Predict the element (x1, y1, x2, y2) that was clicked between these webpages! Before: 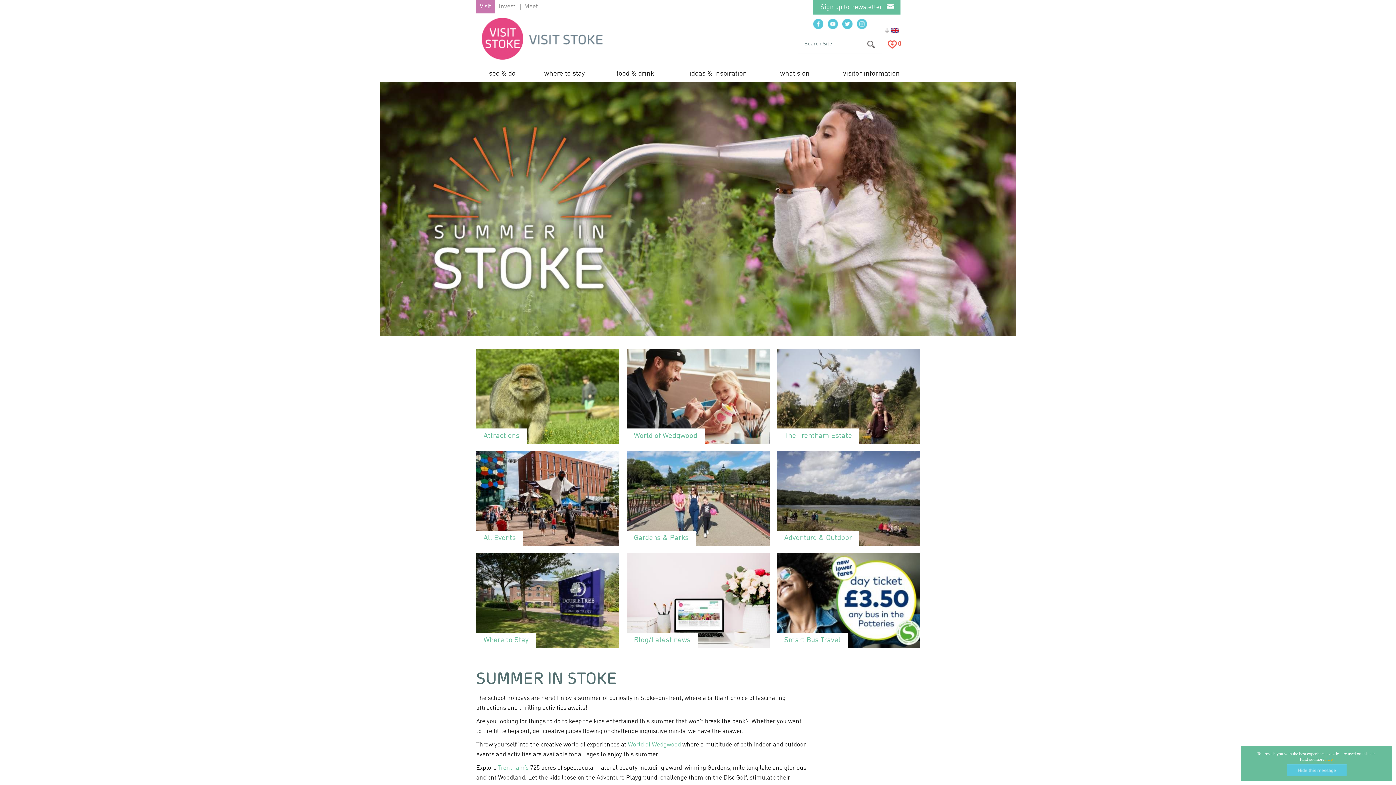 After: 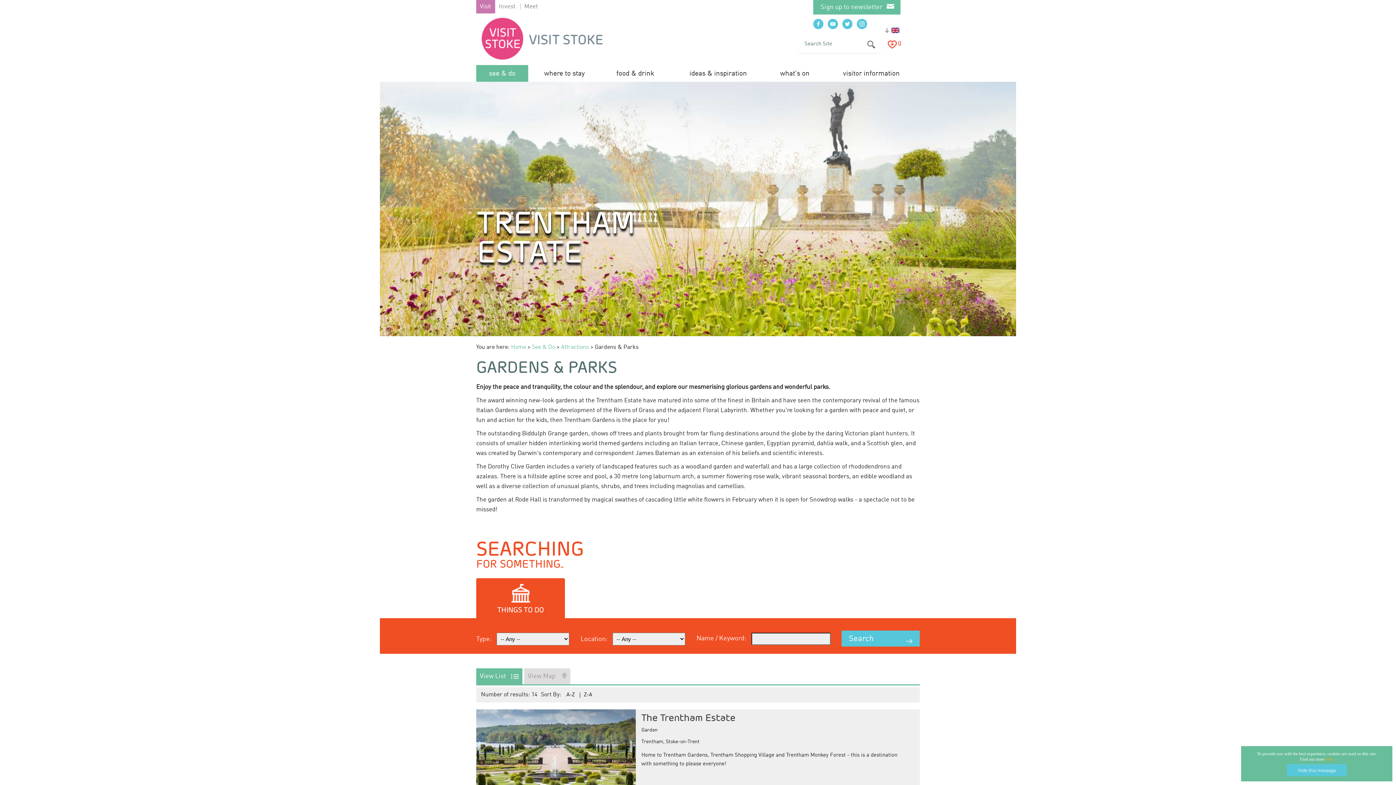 Action: bbox: (626, 451, 769, 546)